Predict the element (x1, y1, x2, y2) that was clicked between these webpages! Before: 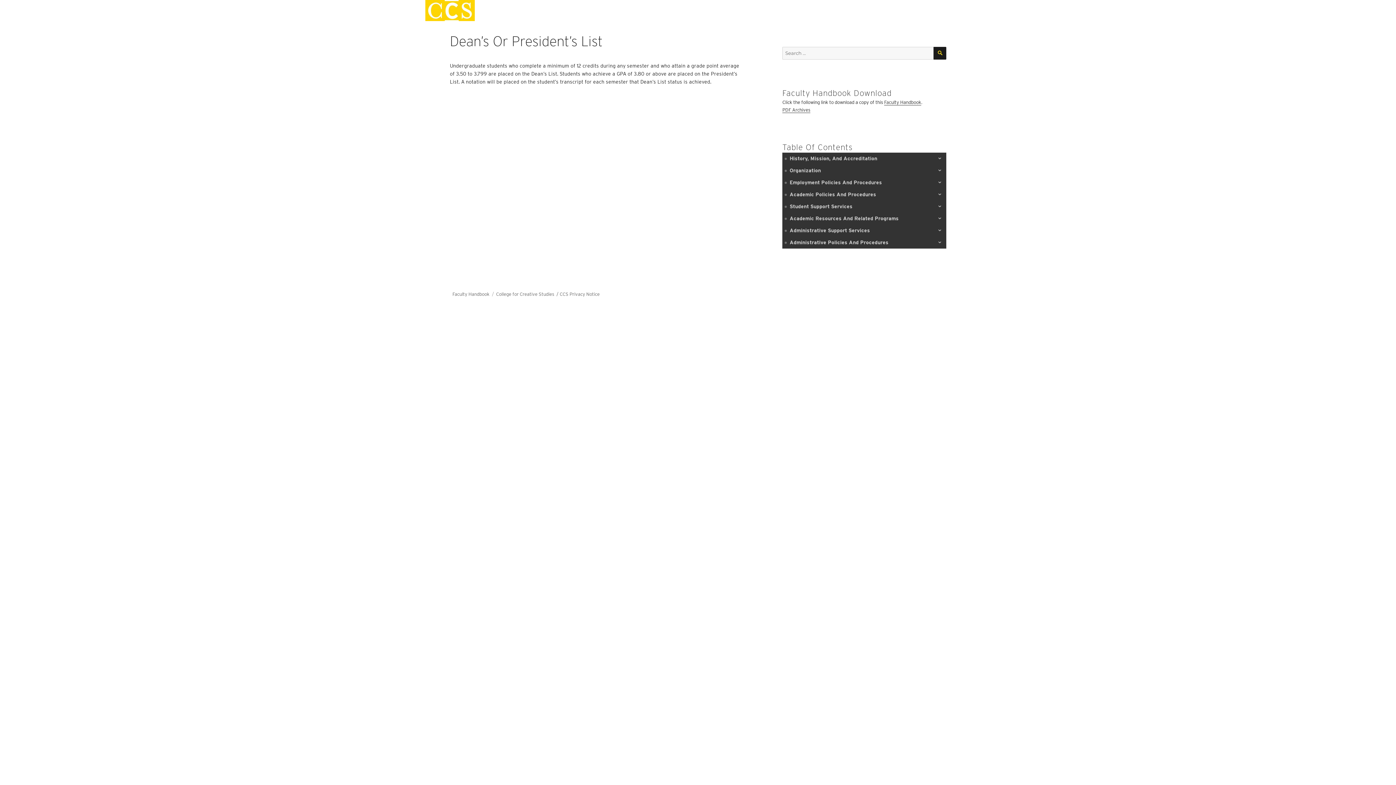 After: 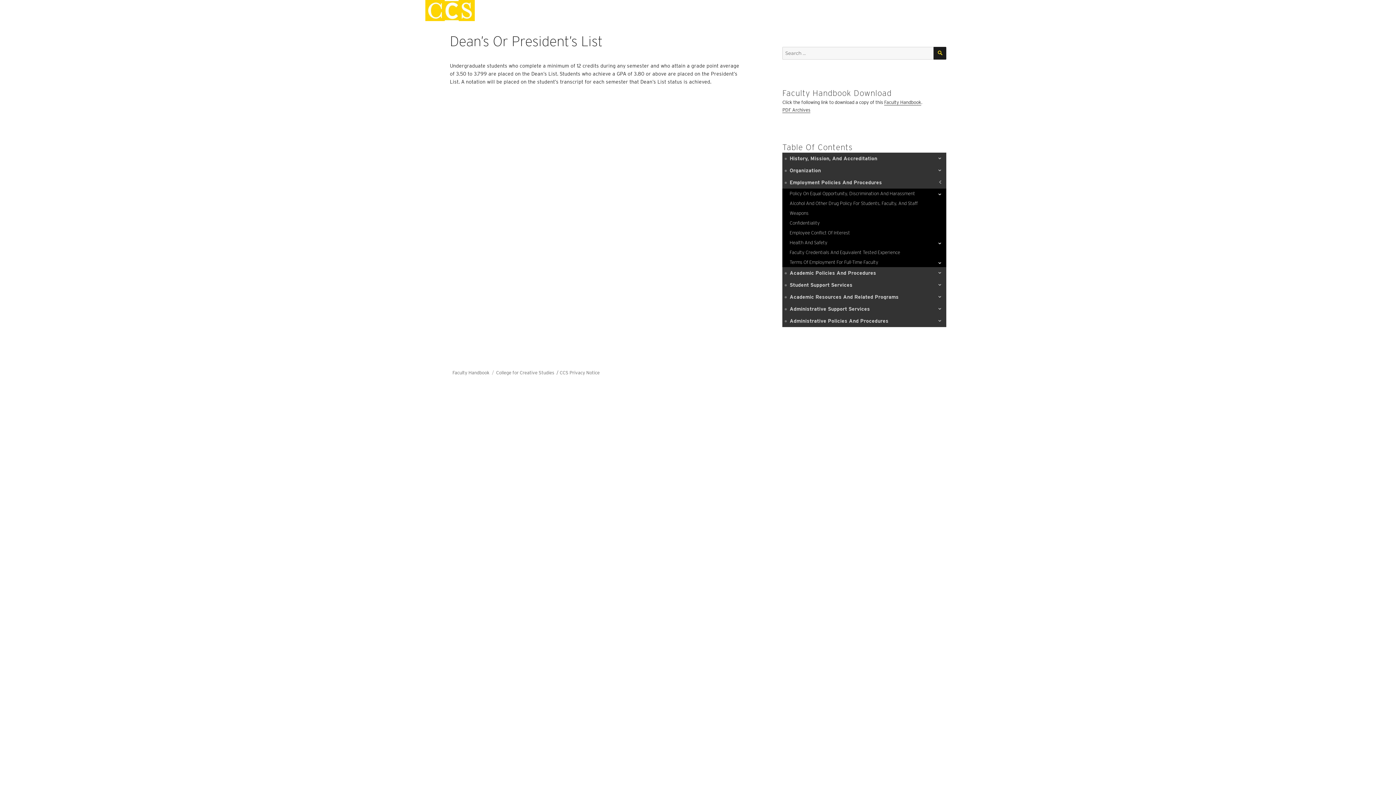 Action: bbox: (782, 176, 946, 188) label: Employment Policies And Procedures